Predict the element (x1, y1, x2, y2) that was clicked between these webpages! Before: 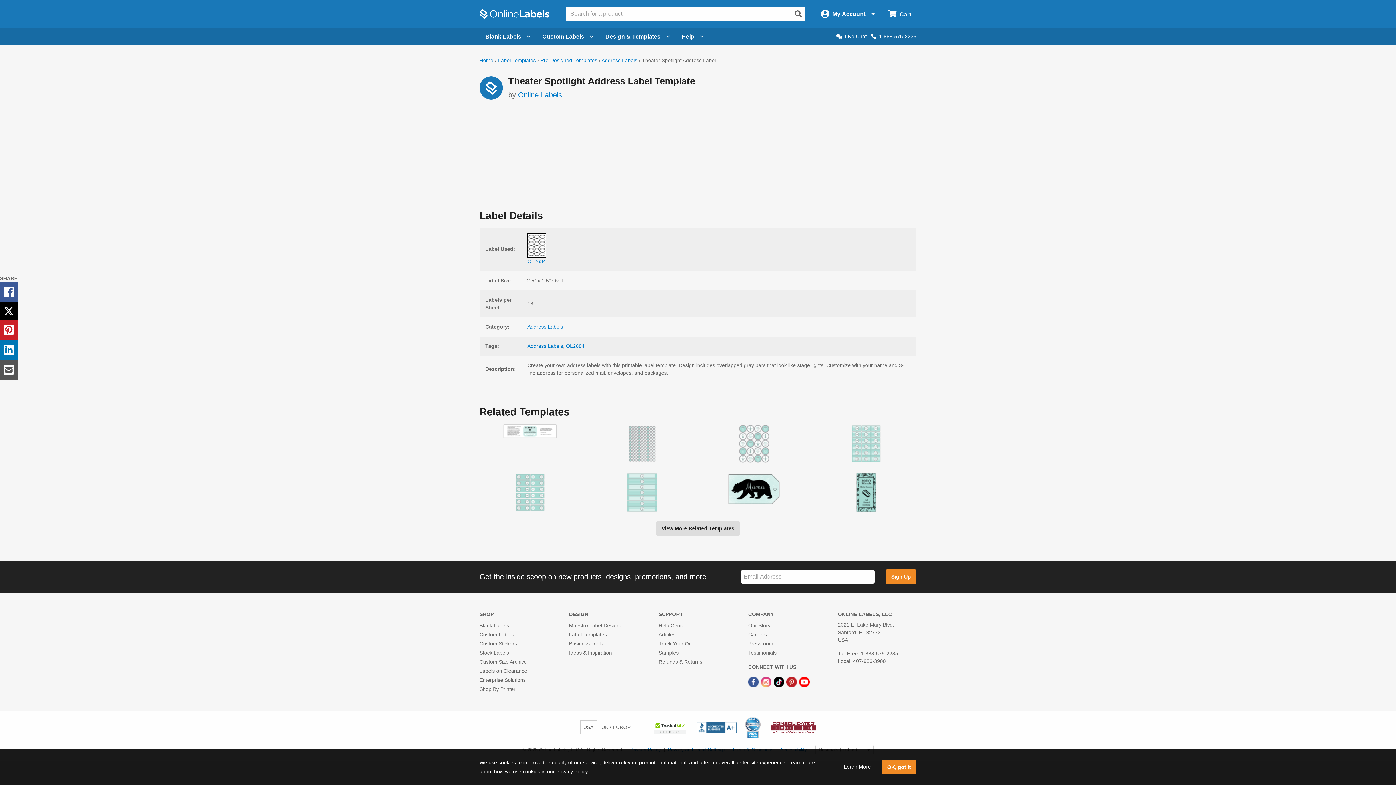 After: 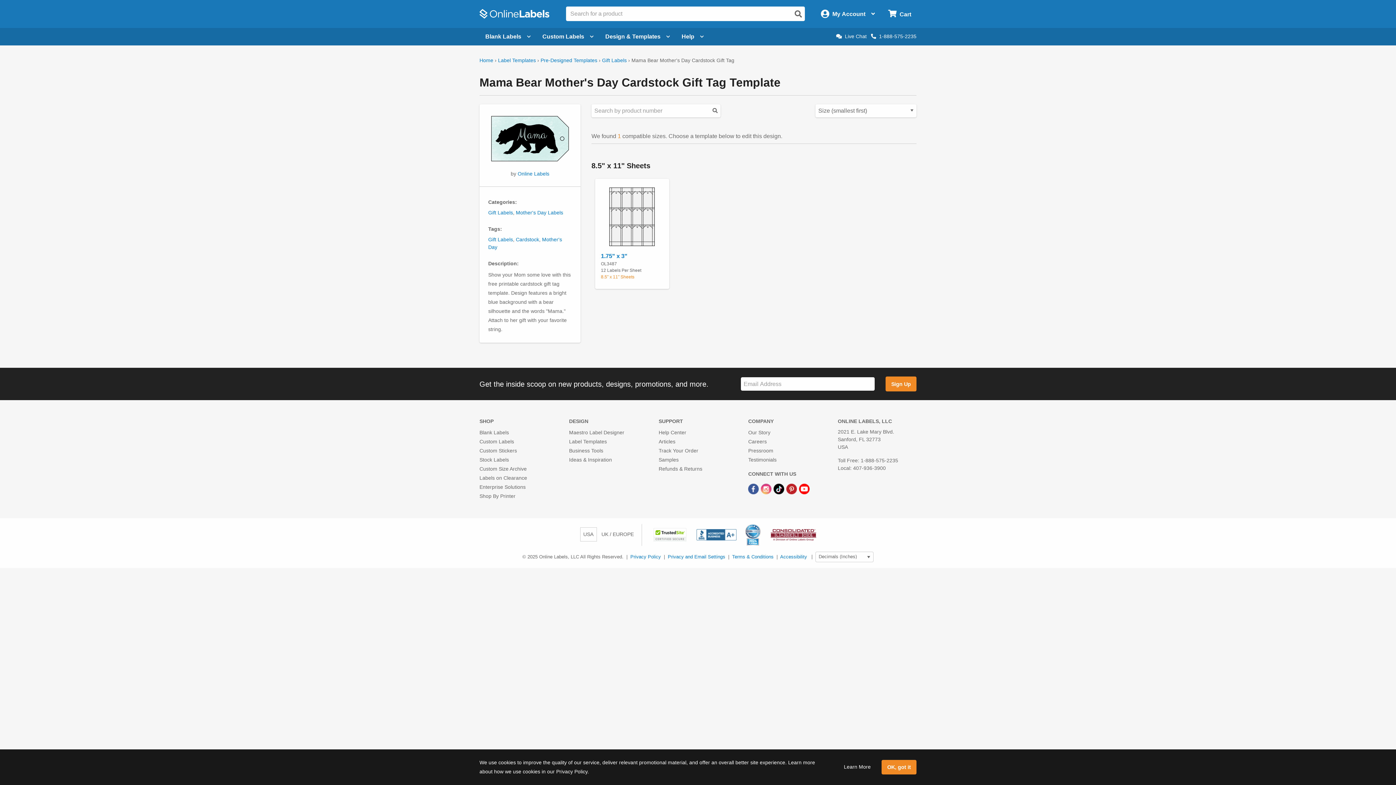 Action: bbox: (726, 490, 781, 496)